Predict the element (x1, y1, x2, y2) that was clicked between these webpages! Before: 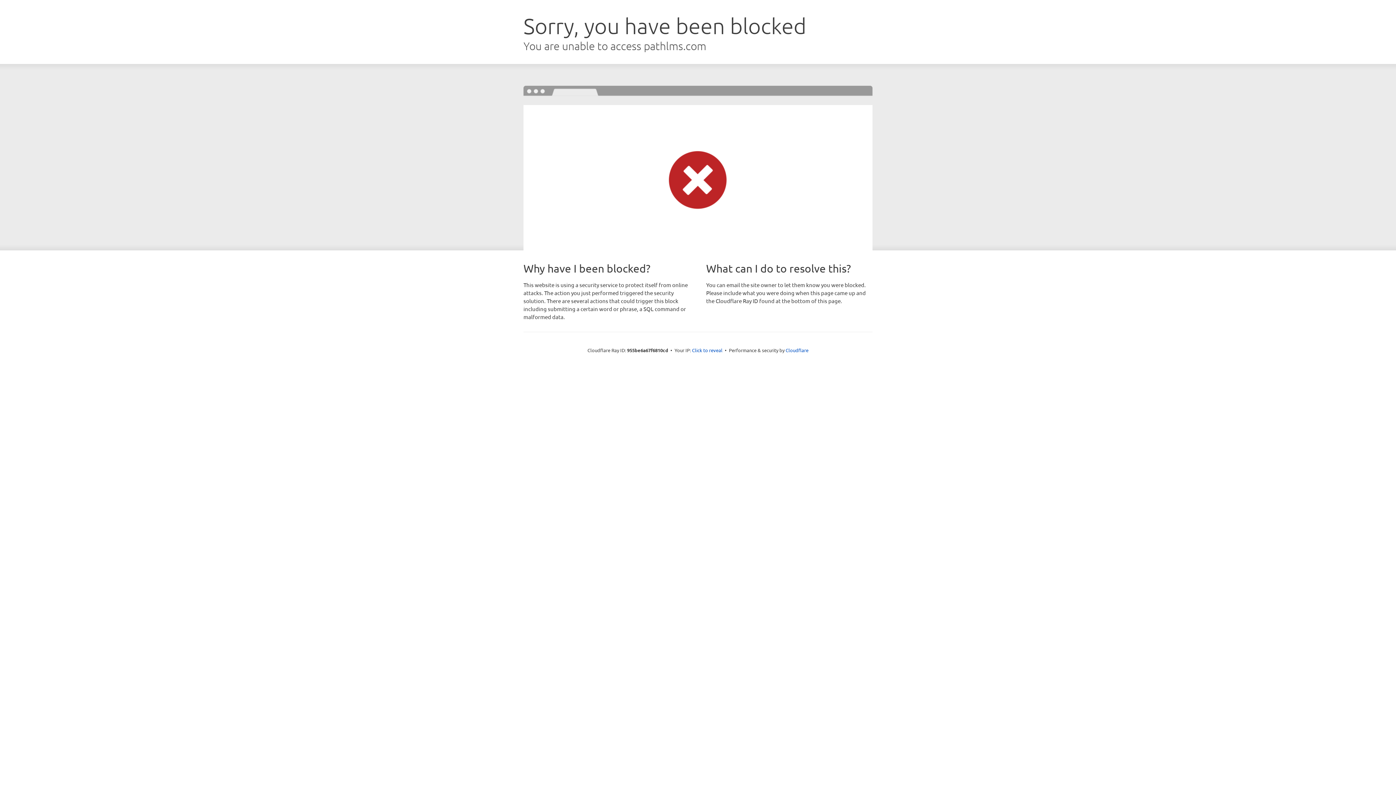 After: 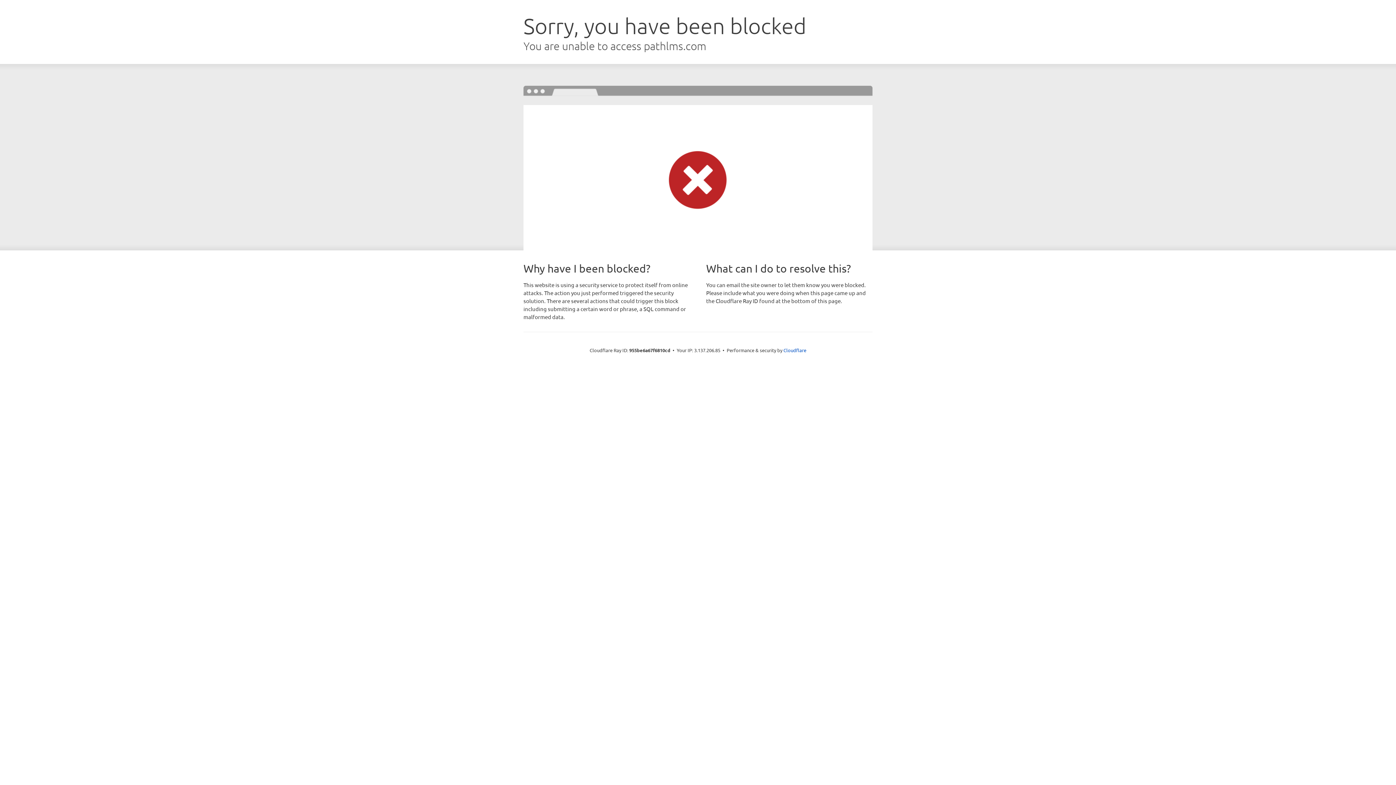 Action: label: Click to reveal bbox: (692, 346, 722, 353)